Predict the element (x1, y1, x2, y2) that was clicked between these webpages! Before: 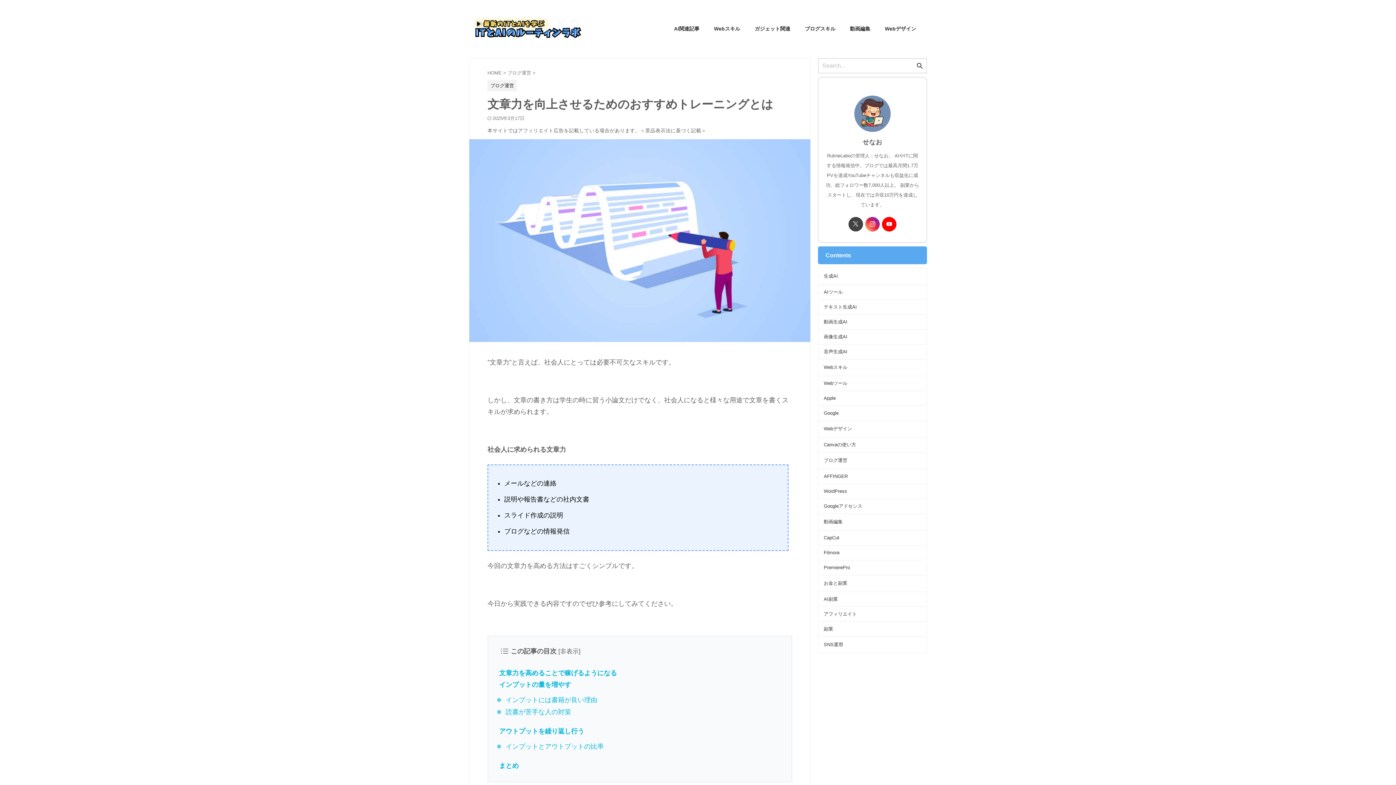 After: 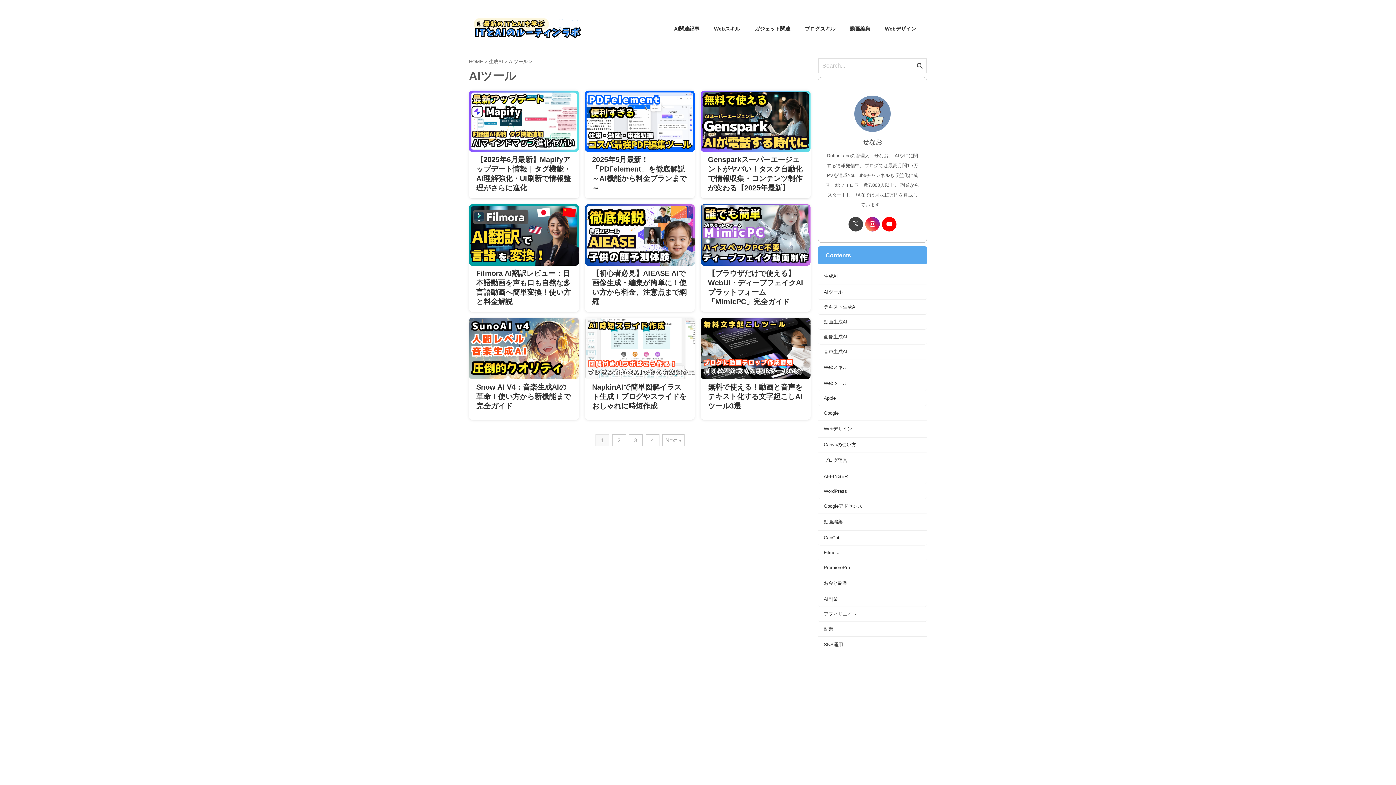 Action: label: AIツール bbox: (818, 285, 926, 300)